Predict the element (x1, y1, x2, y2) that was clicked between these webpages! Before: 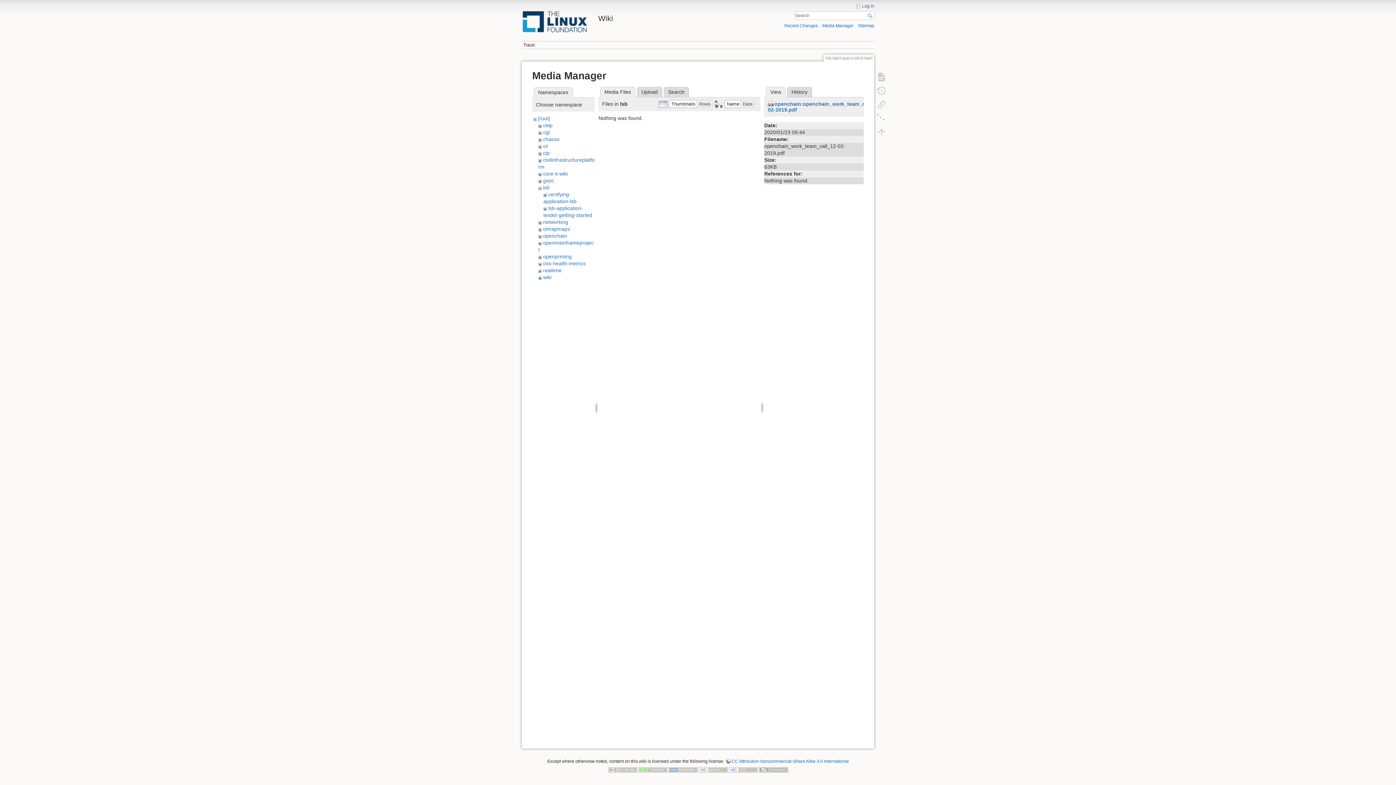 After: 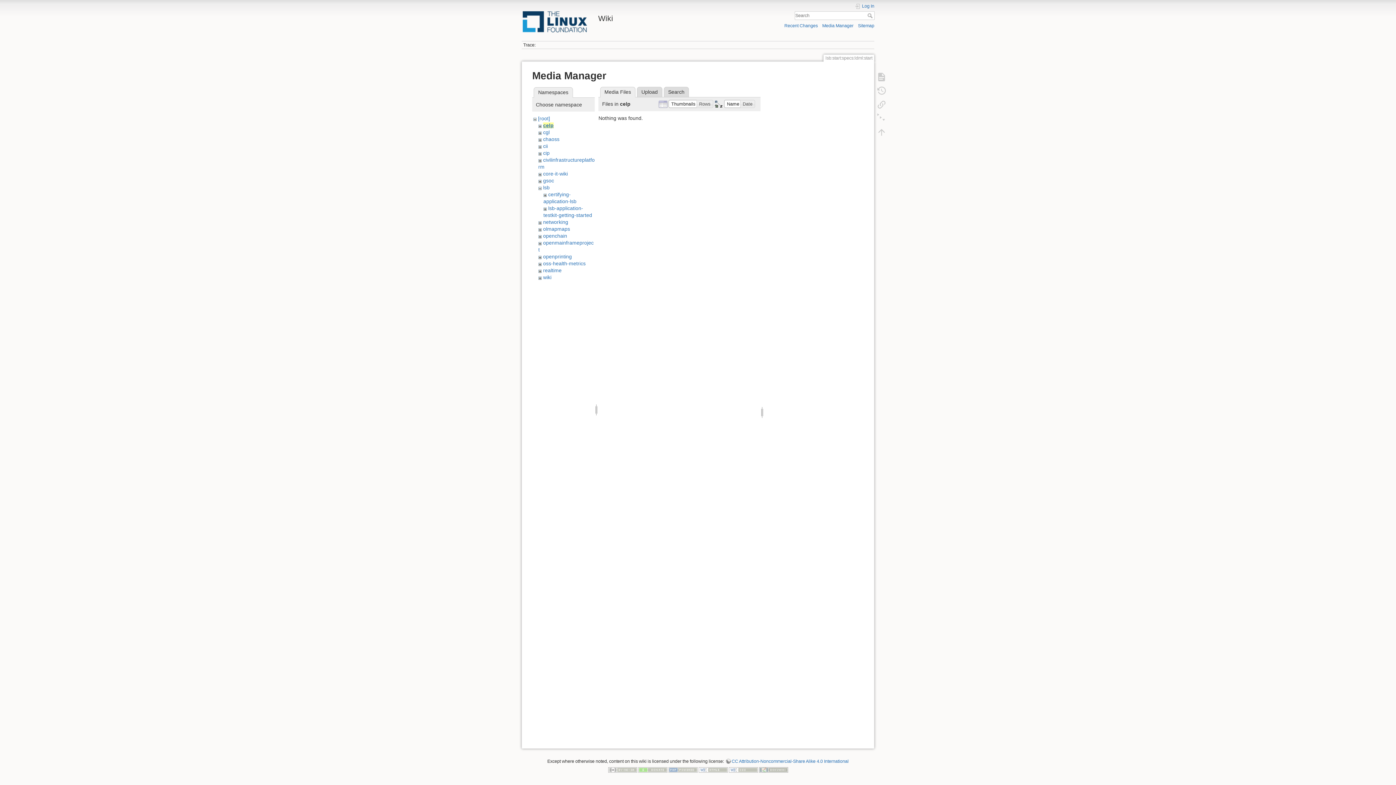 Action: label: celp bbox: (543, 122, 552, 128)